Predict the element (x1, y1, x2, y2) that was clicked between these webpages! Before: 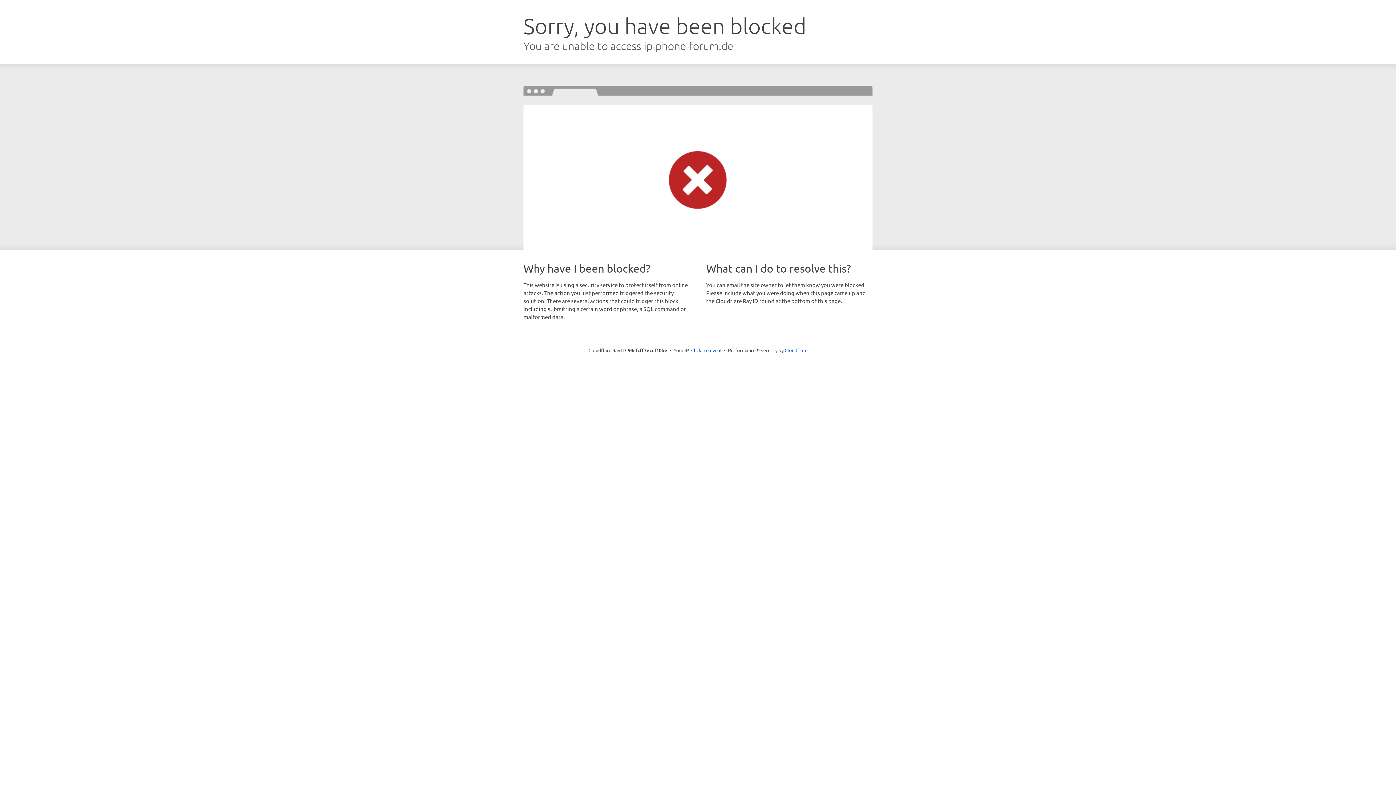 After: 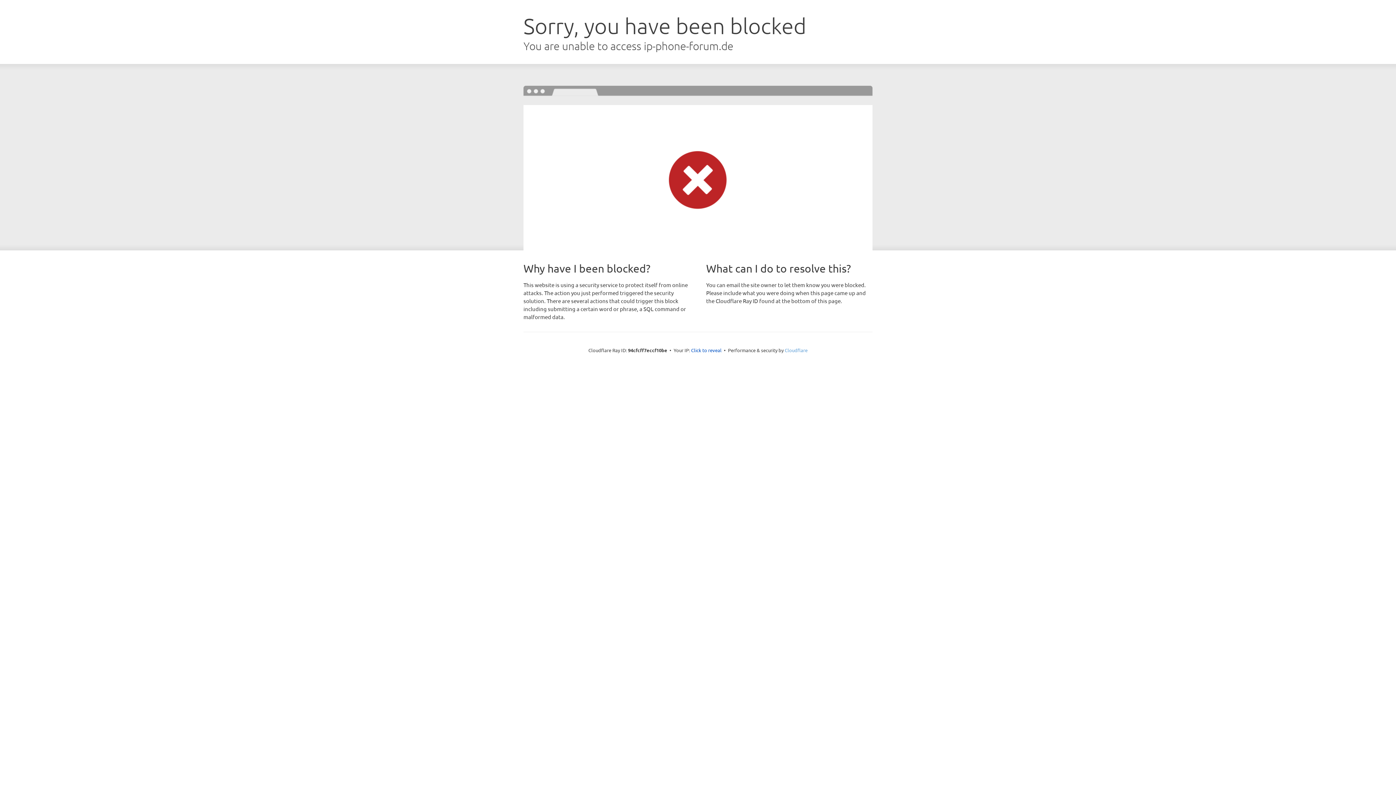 Action: label: Cloudflare bbox: (784, 347, 807, 353)